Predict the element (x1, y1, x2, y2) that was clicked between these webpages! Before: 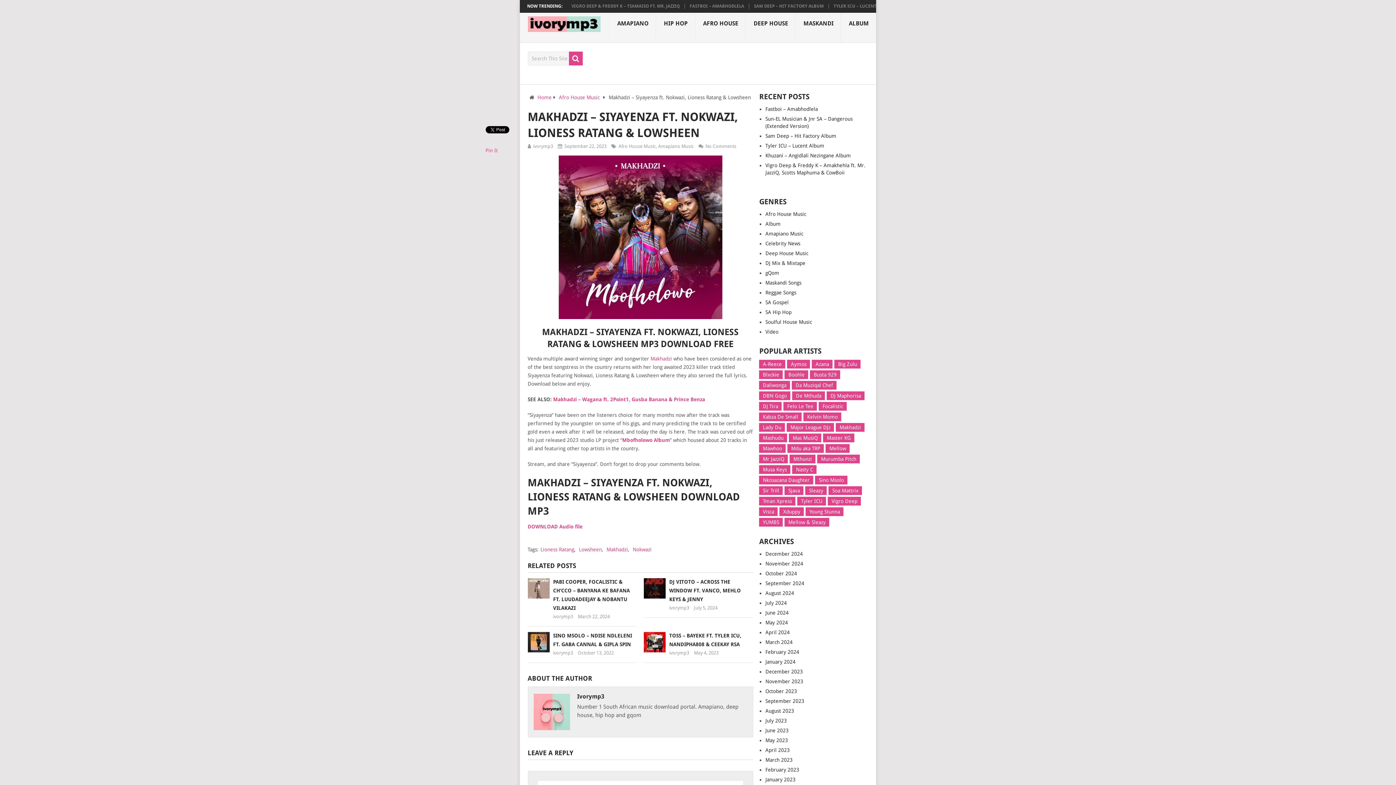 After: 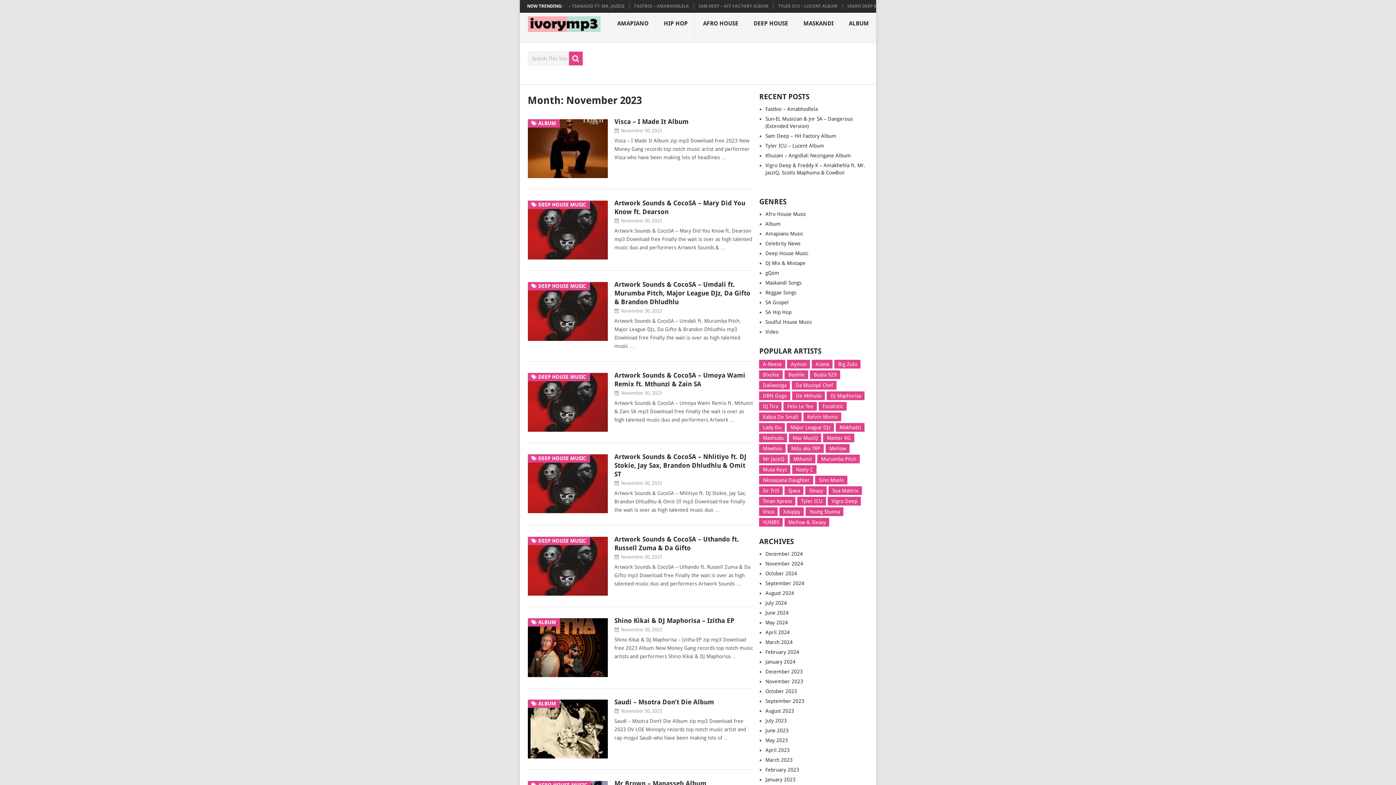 Action: label: November 2023 bbox: (765, 678, 803, 684)